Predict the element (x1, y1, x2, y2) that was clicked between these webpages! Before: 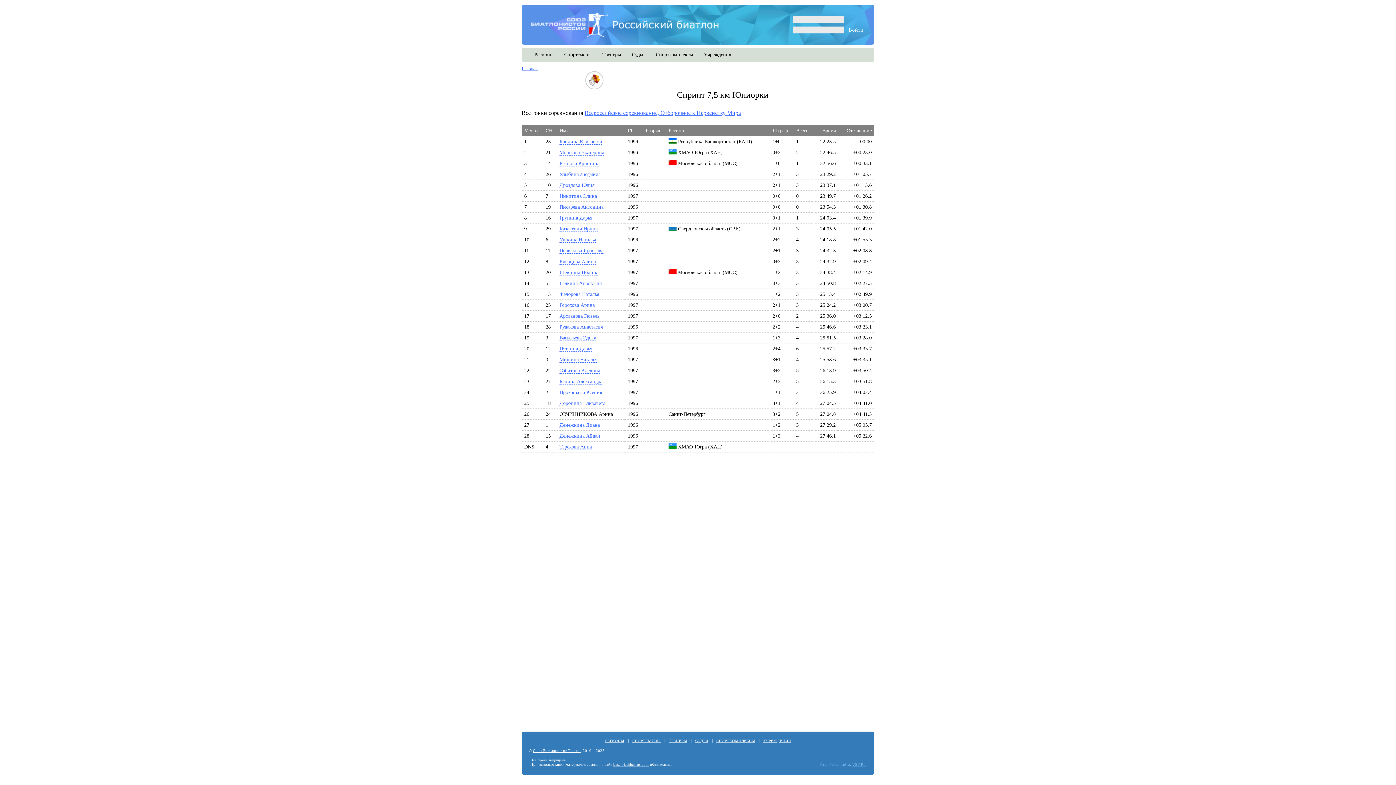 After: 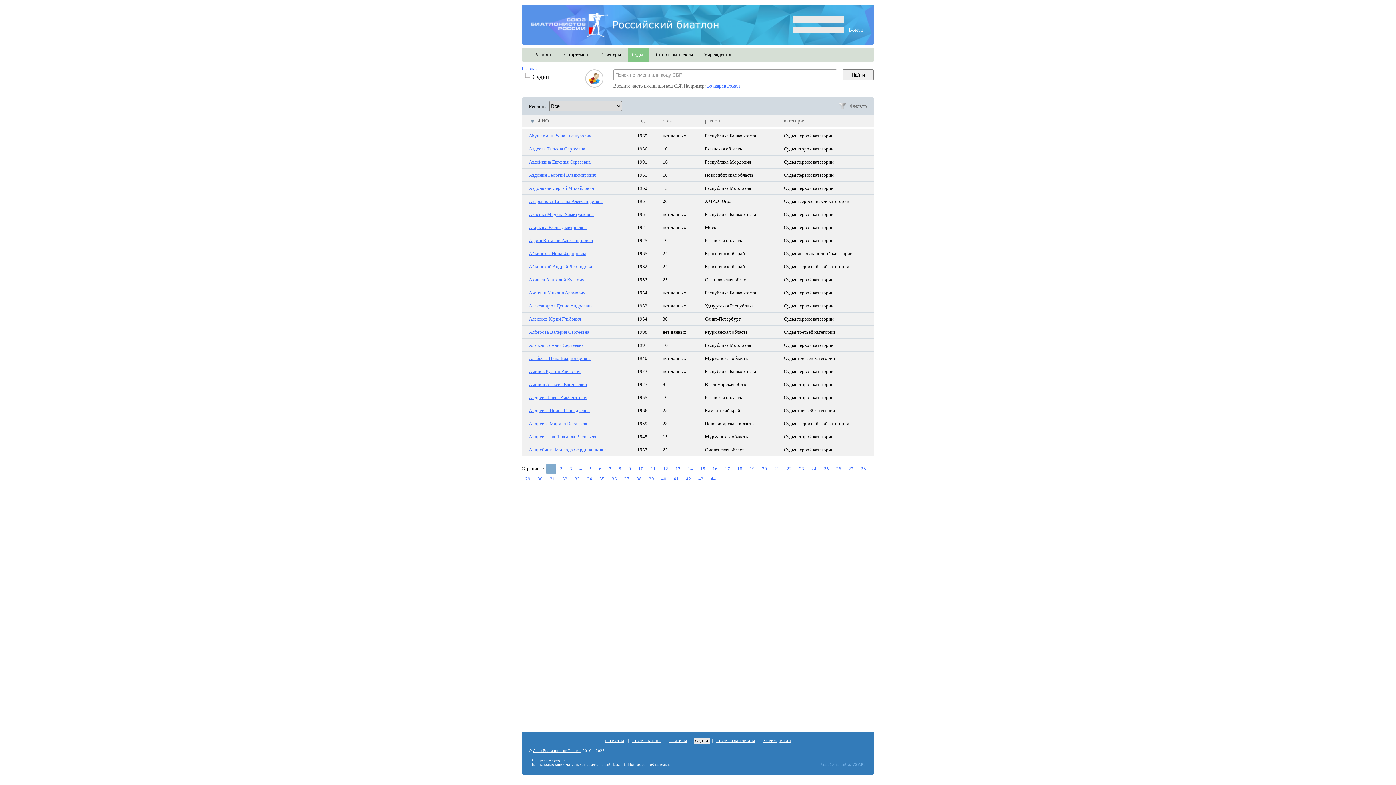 Action: label: Судьи bbox: (632, 52, 645, 57)